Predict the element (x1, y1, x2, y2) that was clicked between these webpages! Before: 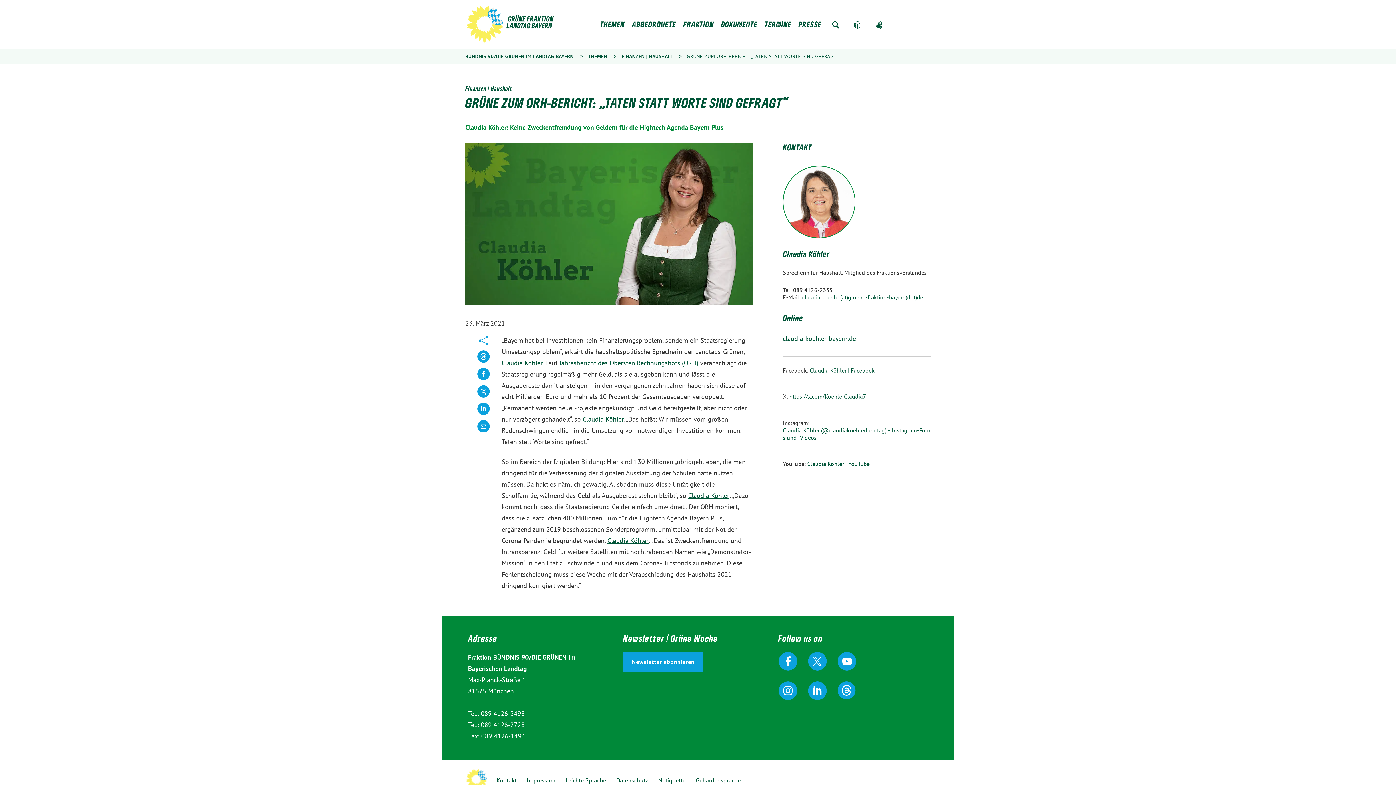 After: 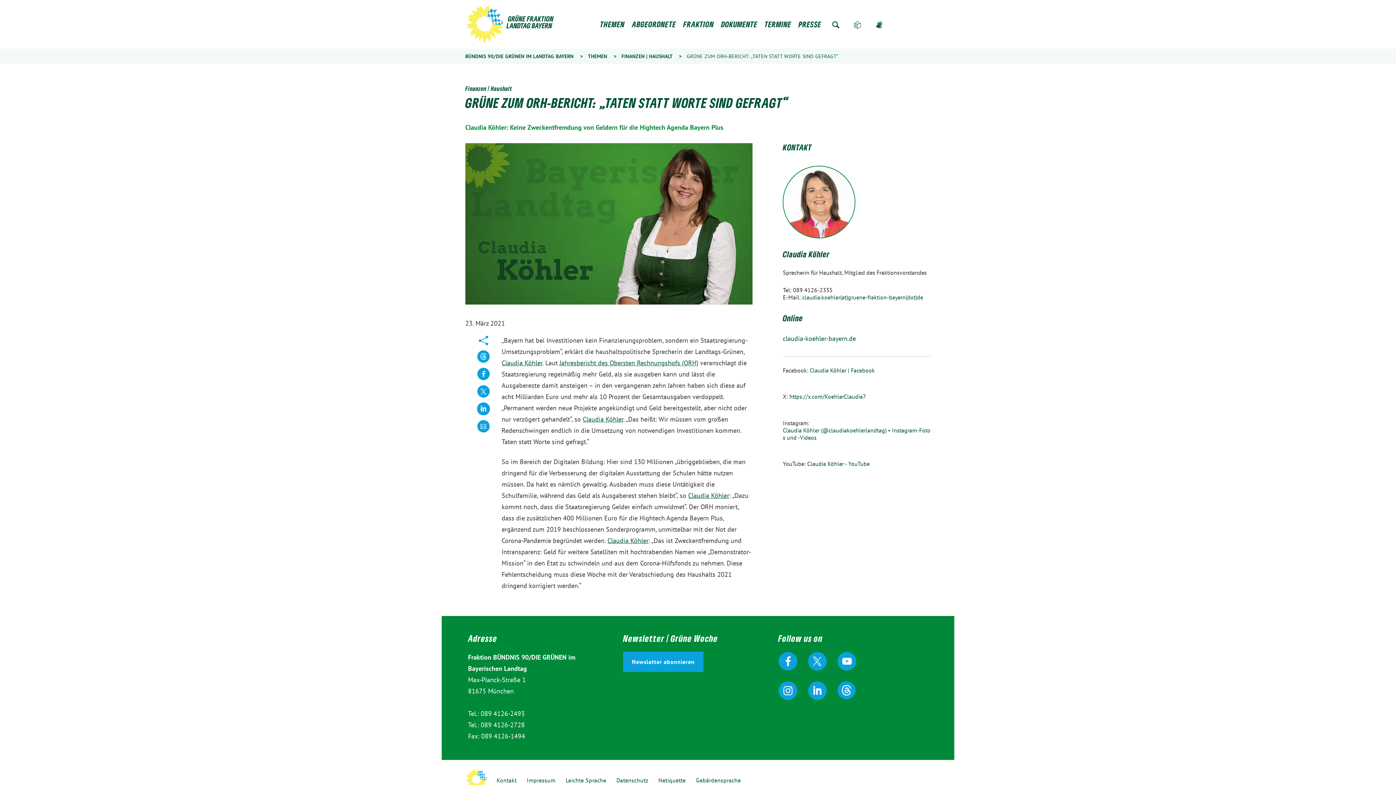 Action: bbox: (477, 402, 489, 415) label: teilen